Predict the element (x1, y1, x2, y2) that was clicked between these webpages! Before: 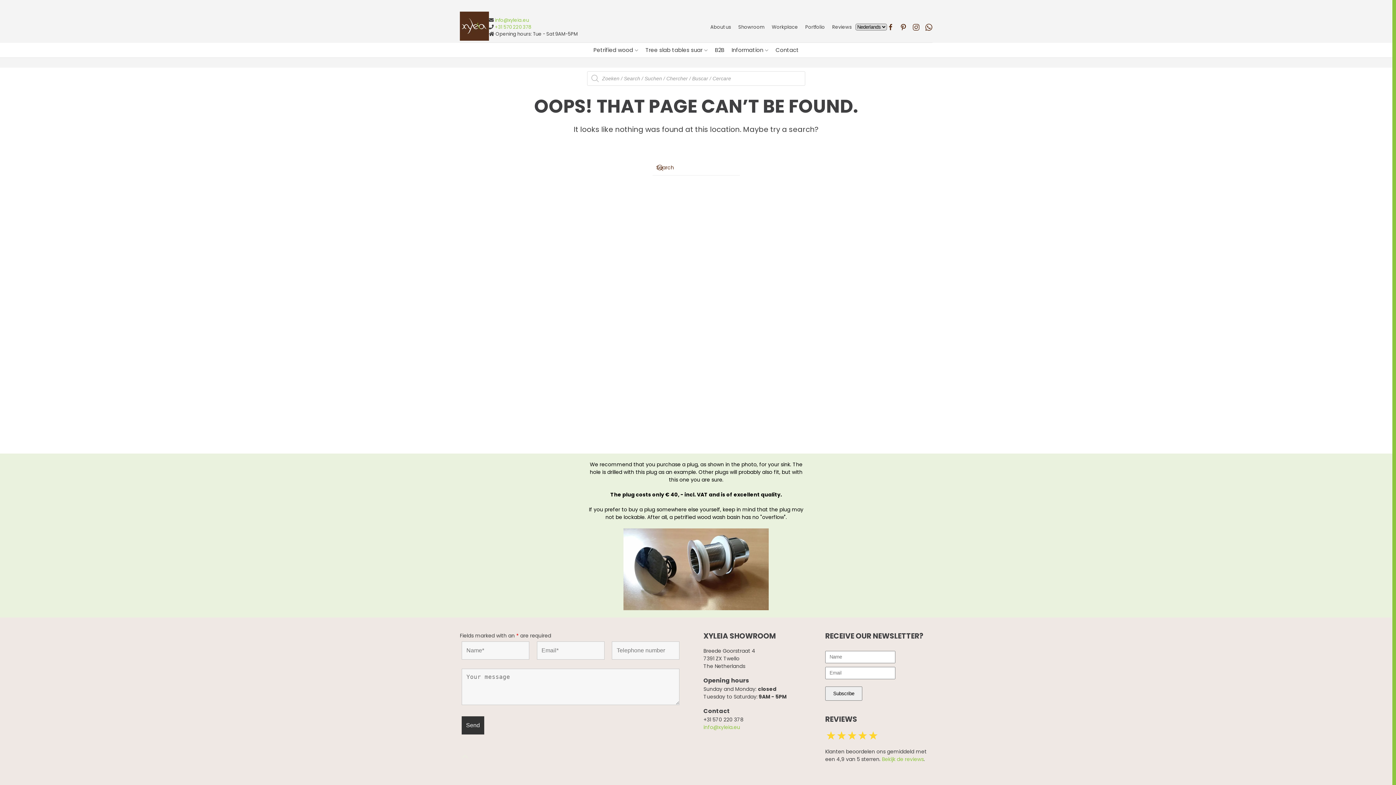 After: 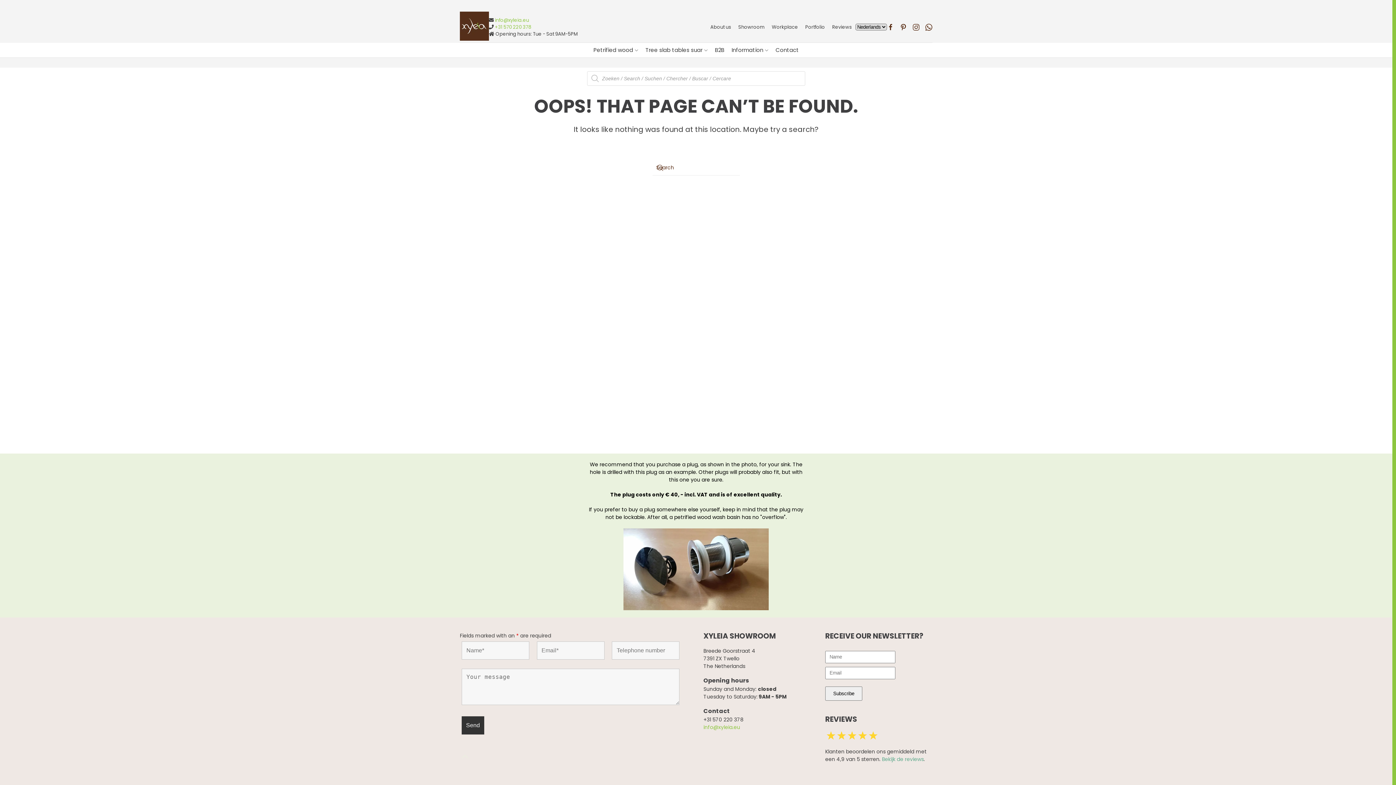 Action: bbox: (882, 756, 924, 763) label: Bekijk de reviews